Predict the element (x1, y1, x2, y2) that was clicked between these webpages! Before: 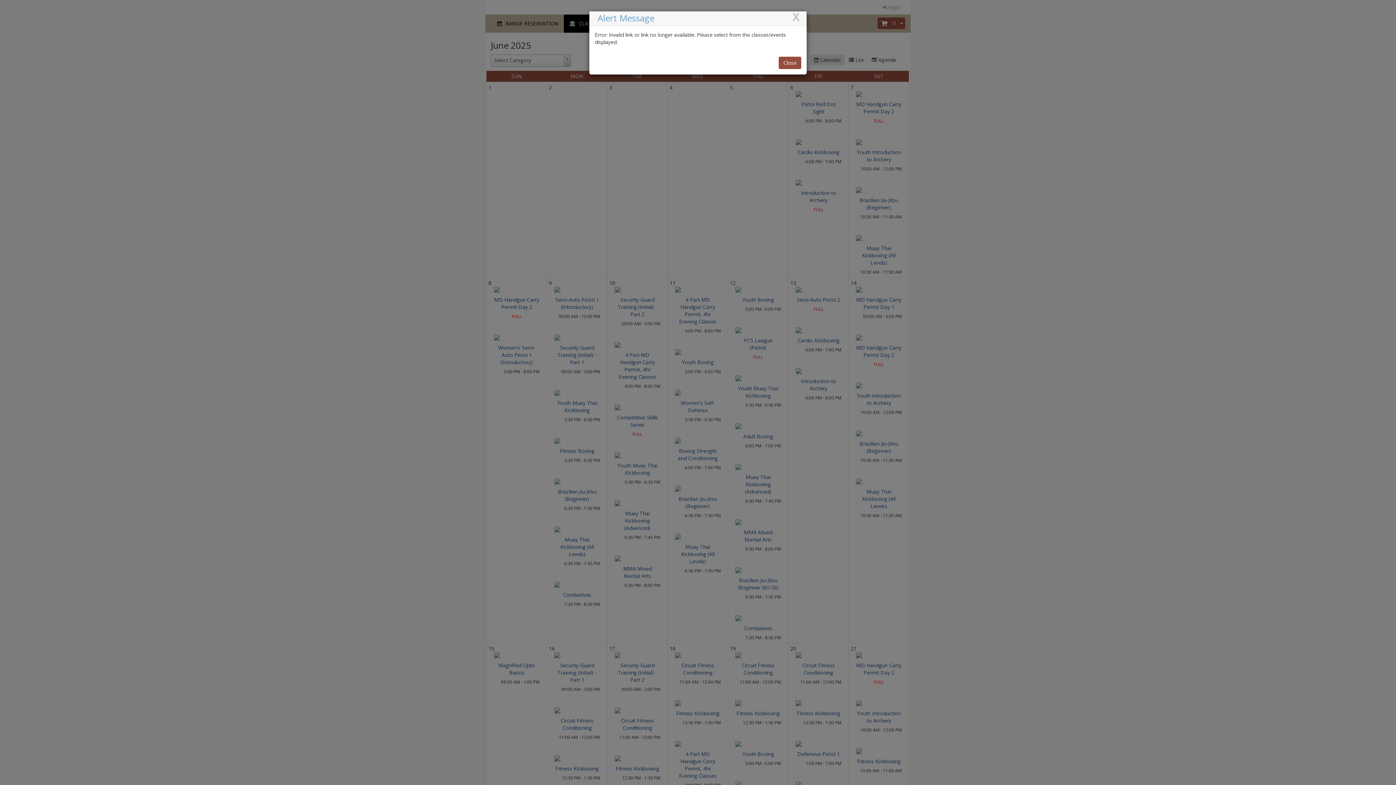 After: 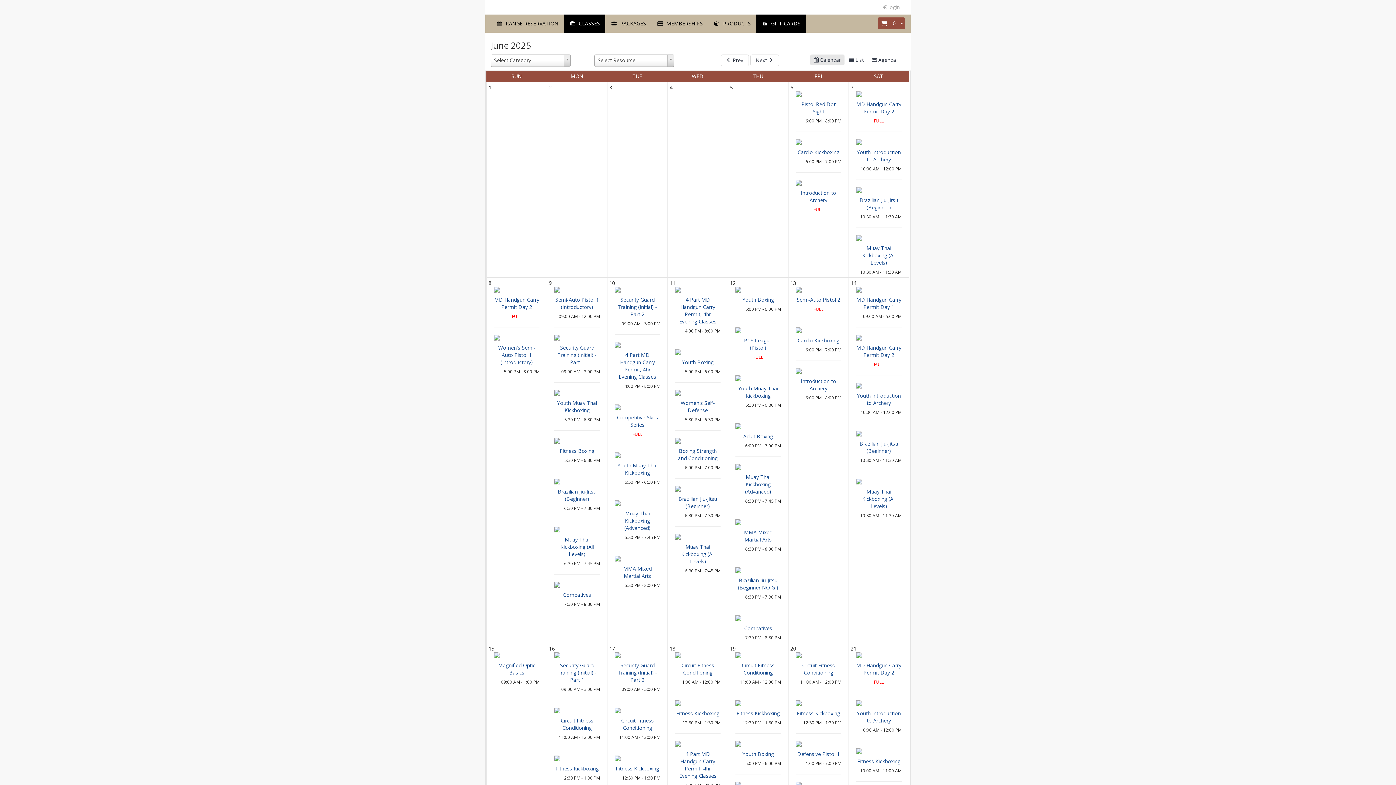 Action: label: X bbox: (792, 11, 800, 22)